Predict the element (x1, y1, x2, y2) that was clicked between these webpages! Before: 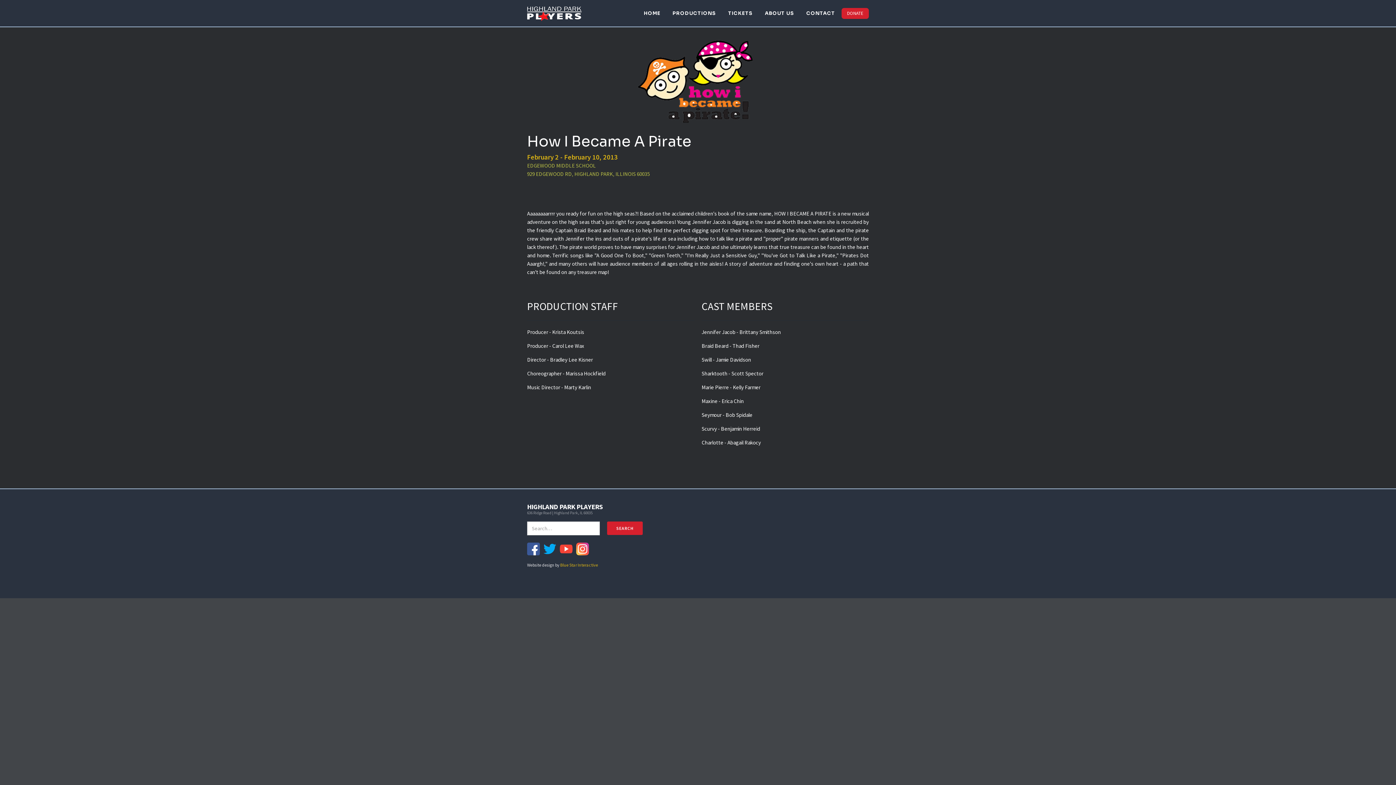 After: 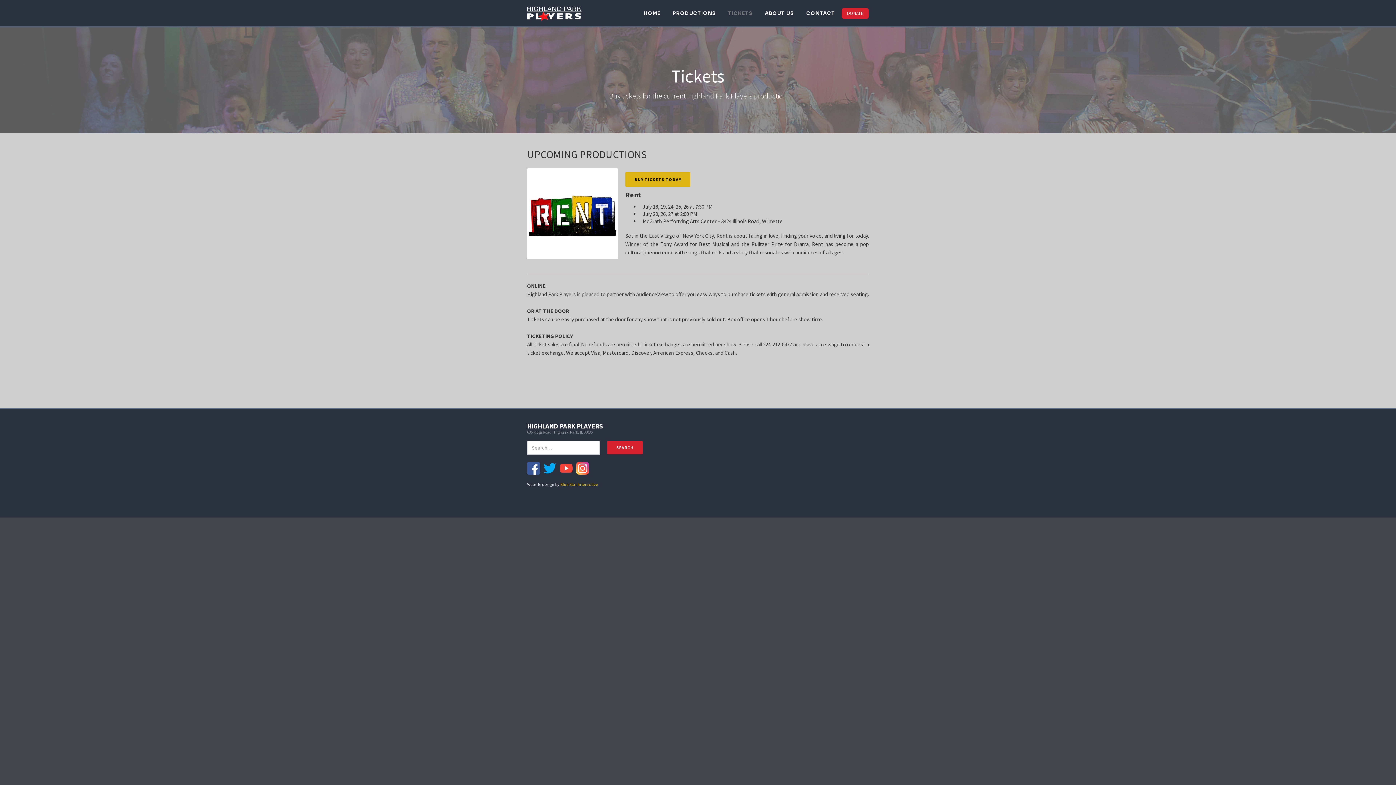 Action: bbox: (722, 7, 758, 19) label: TICKETS